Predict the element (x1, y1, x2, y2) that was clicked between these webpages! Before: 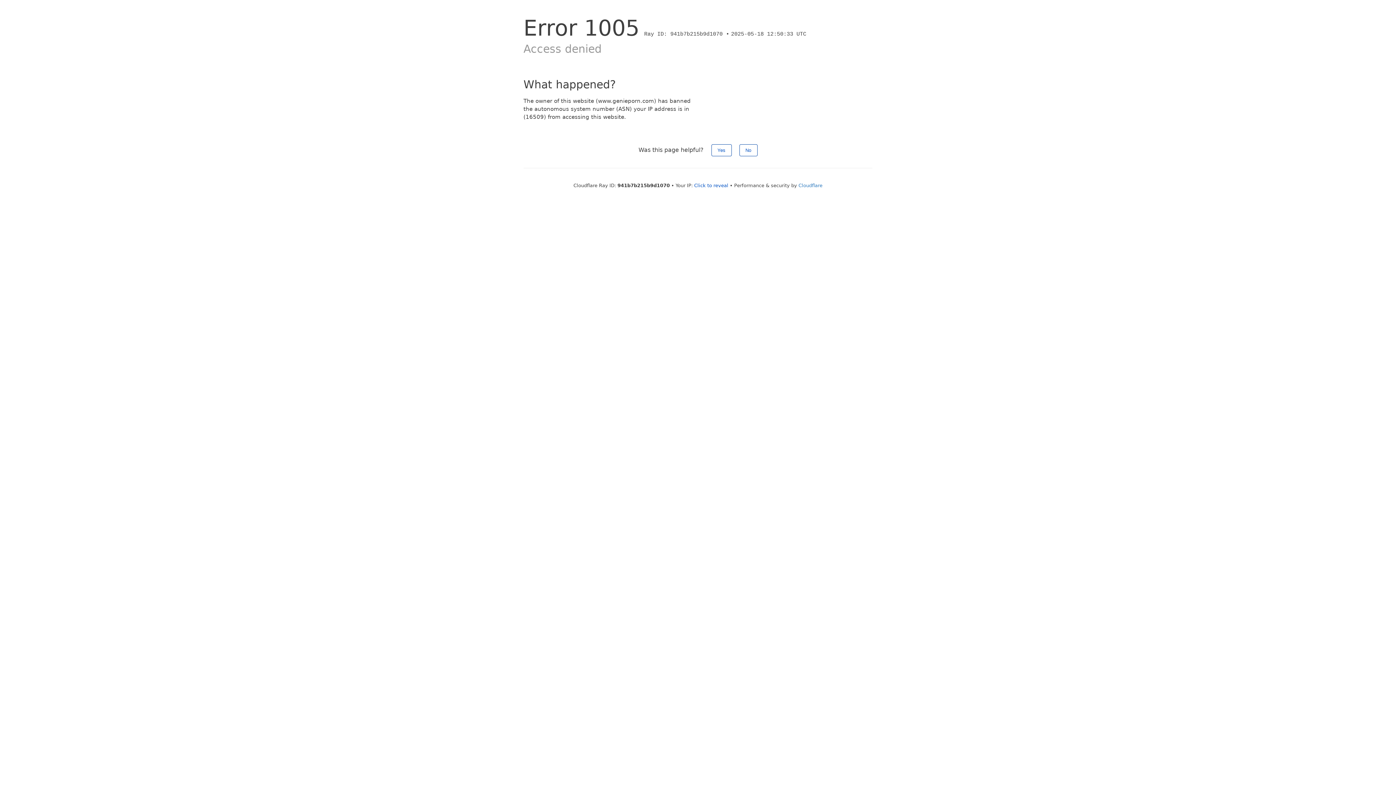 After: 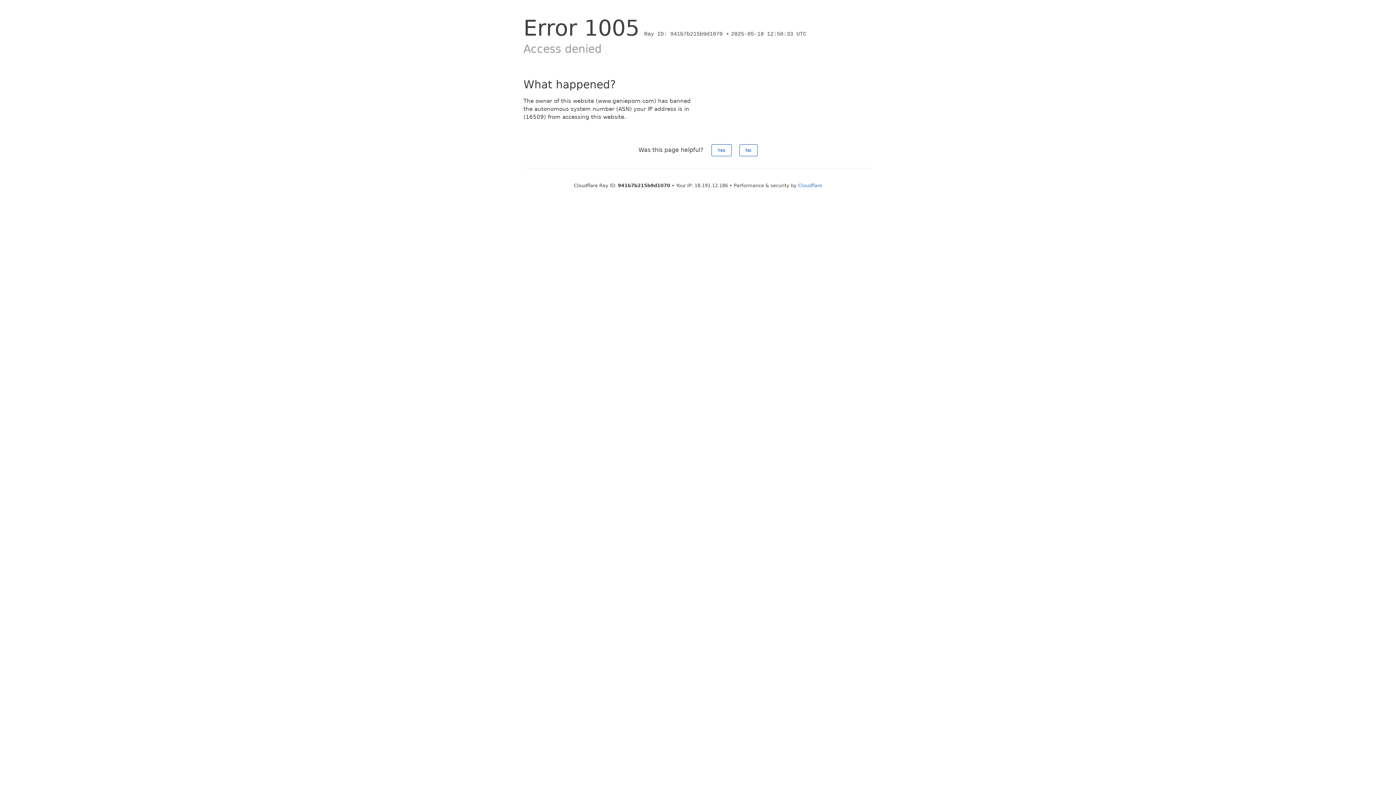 Action: label: Click to reveal bbox: (694, 182, 728, 188)